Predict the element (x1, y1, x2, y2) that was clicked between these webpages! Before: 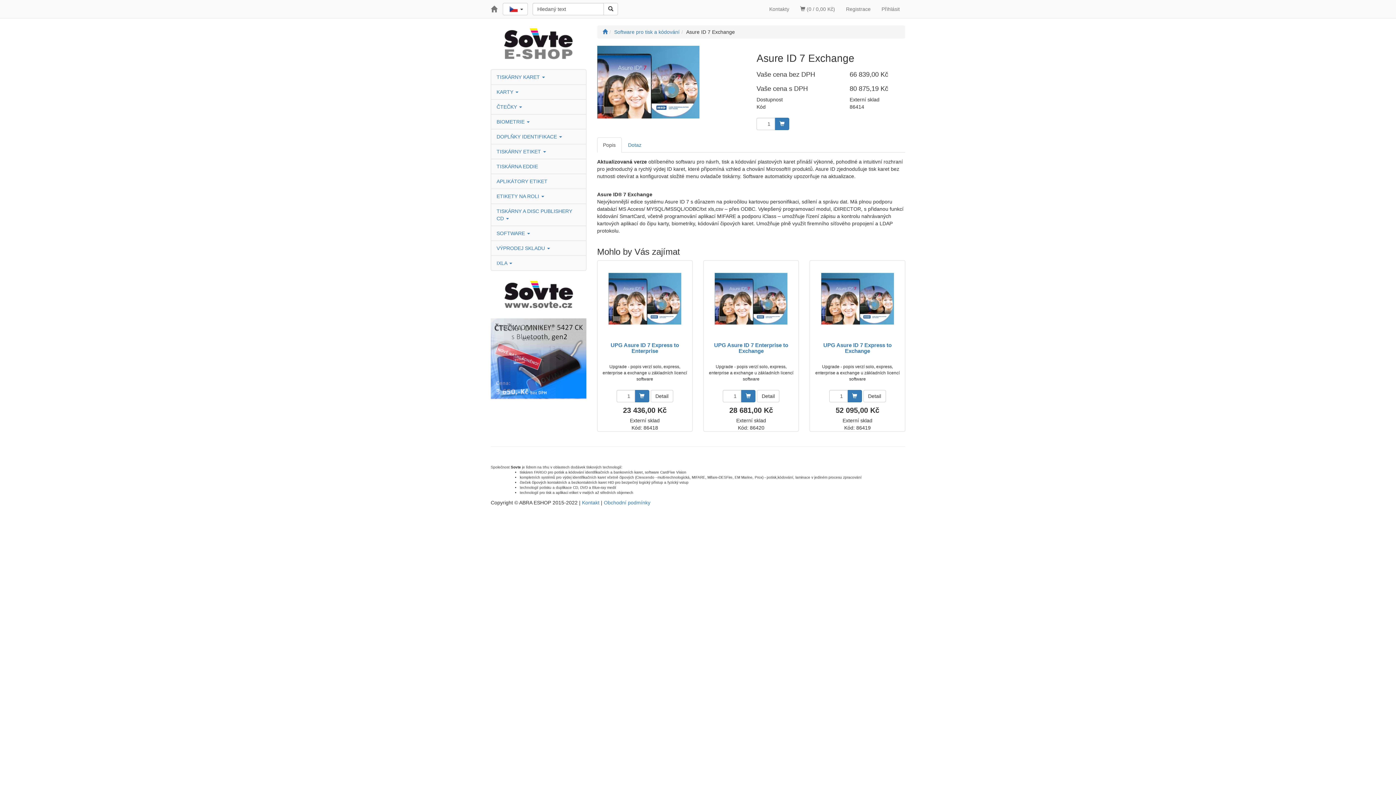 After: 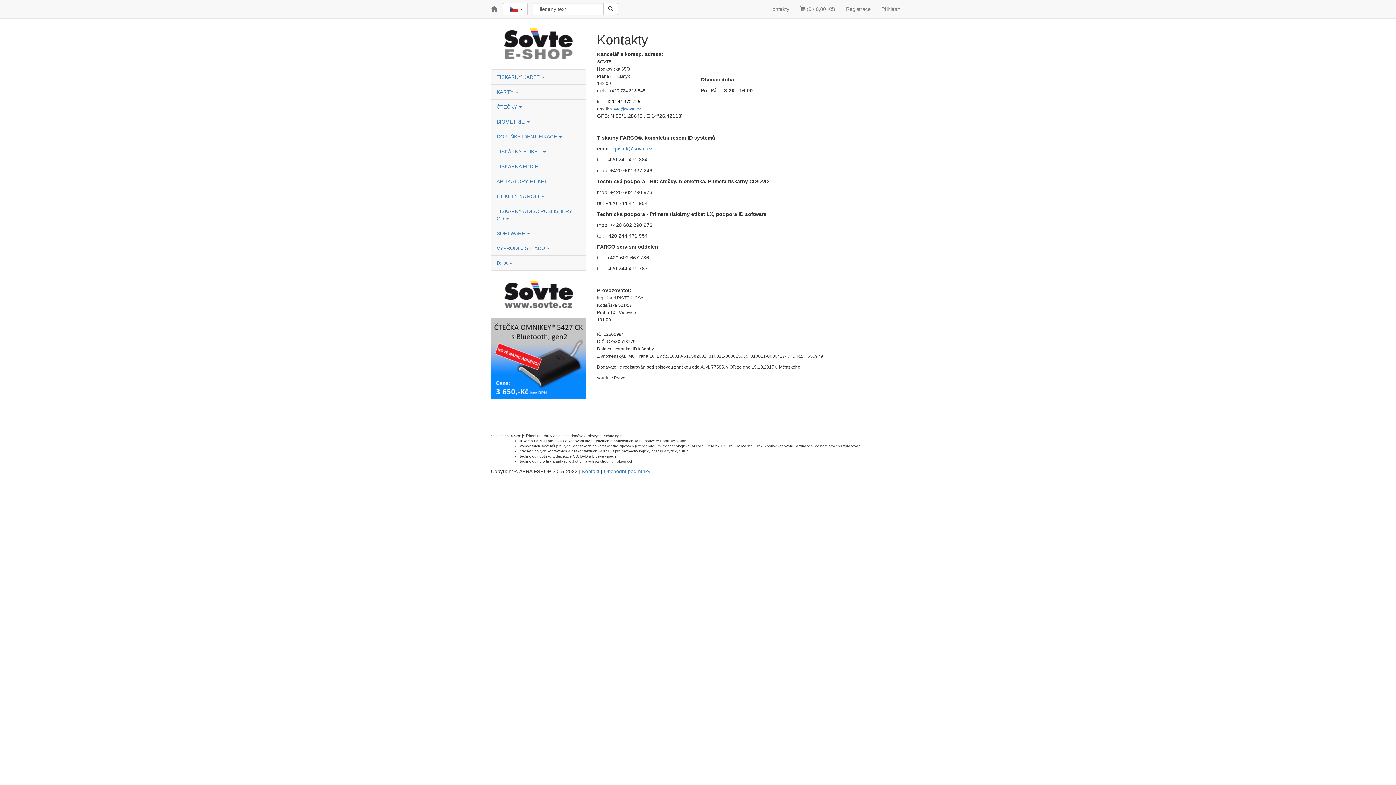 Action: label: Kontakt bbox: (582, 500, 599, 505)